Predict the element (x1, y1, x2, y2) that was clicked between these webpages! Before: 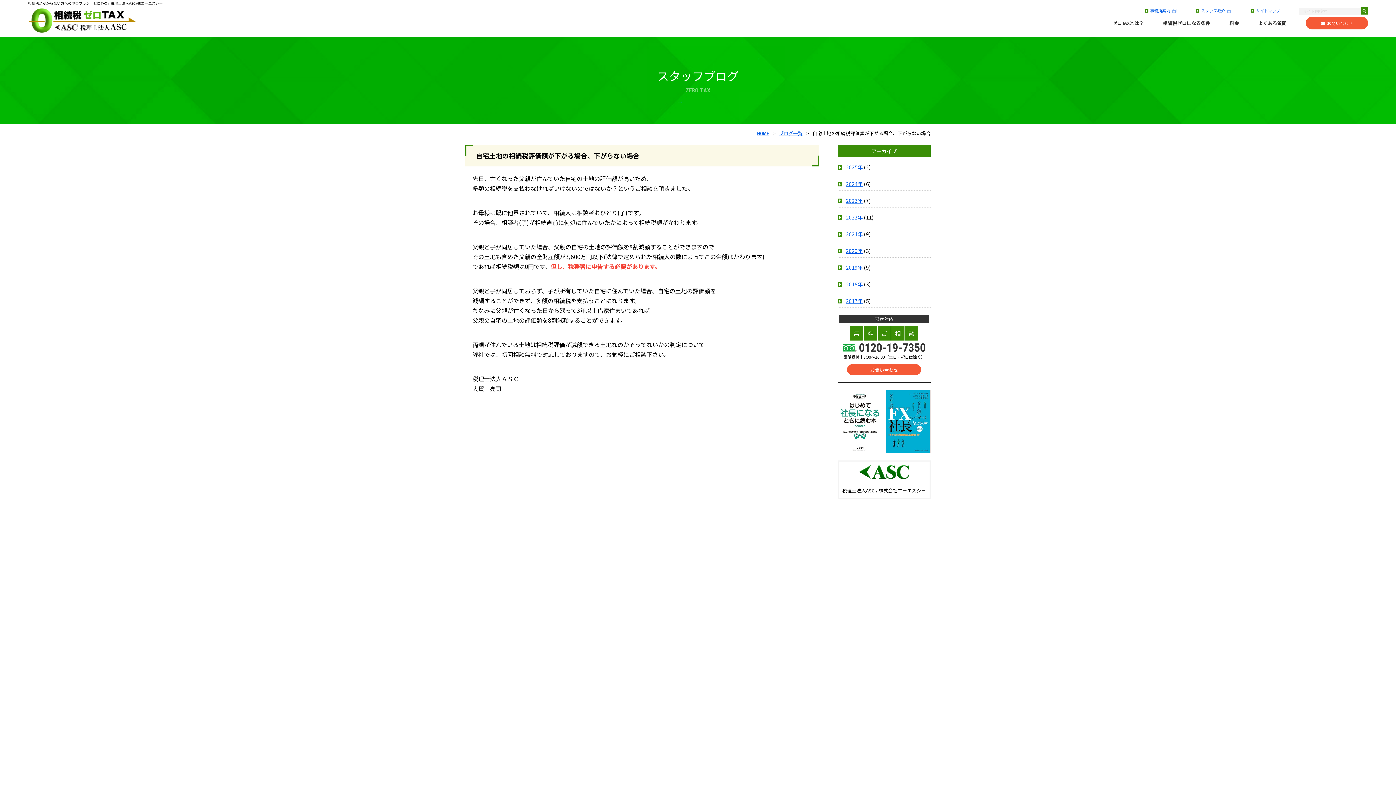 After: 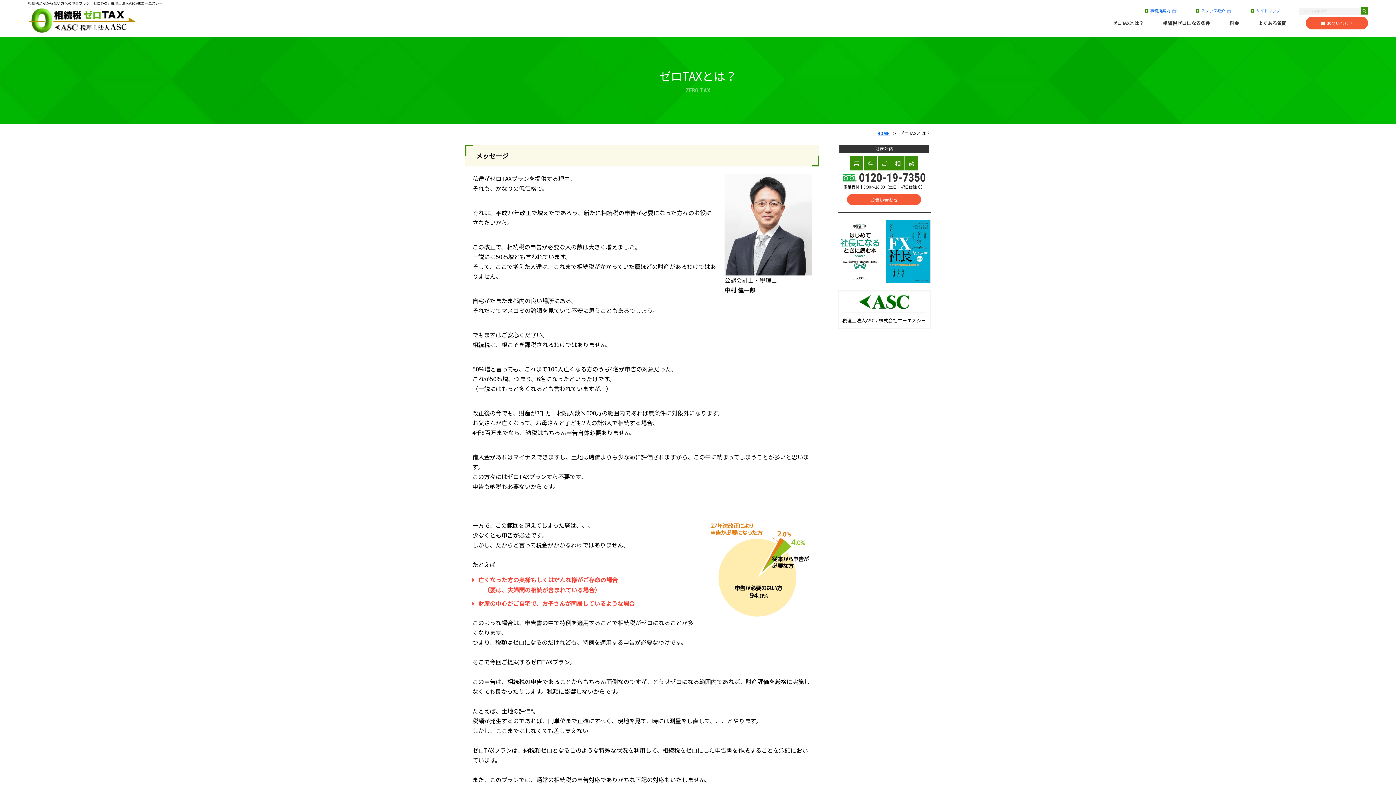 Action: bbox: (1112, 20, 1143, 26) label: ゼロTAXとは？